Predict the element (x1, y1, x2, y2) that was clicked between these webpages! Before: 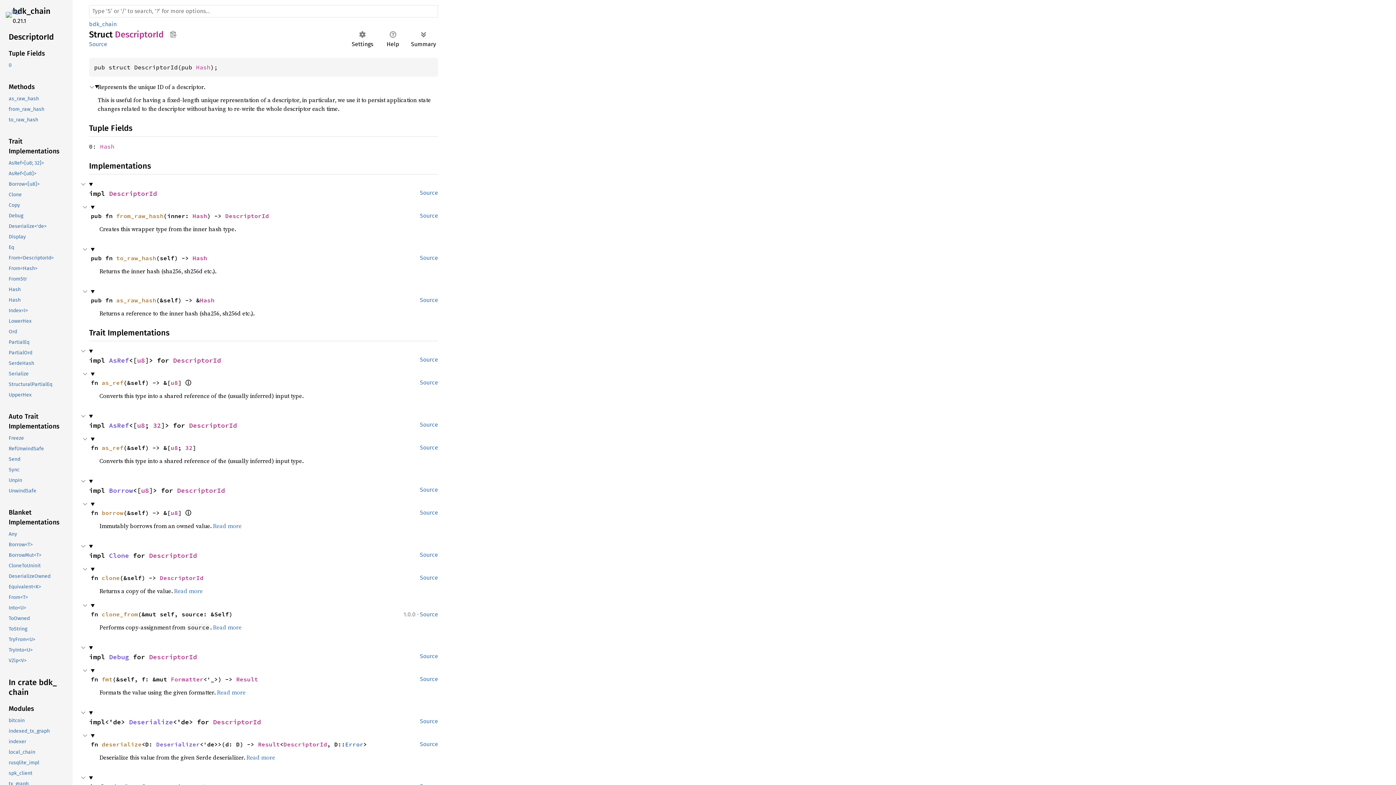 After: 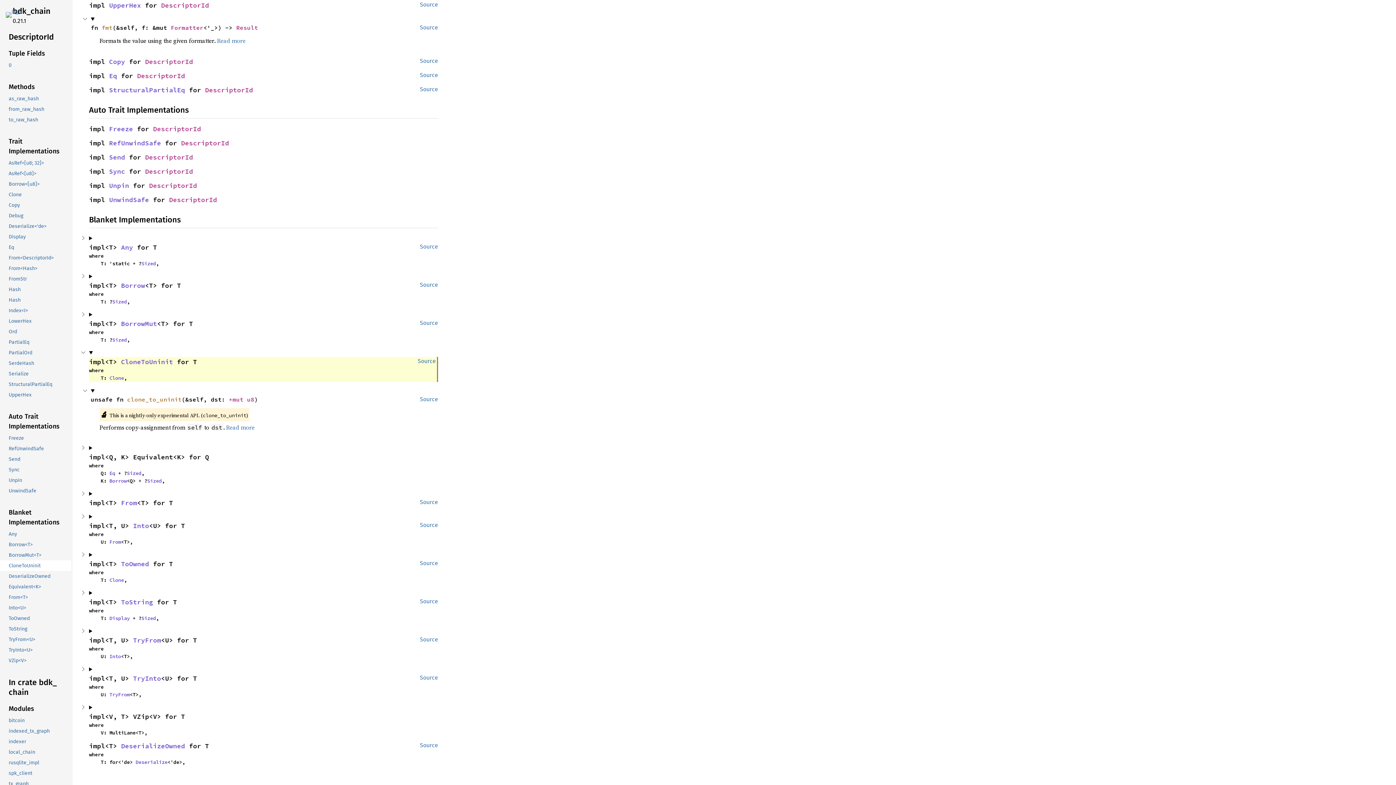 Action: bbox: (-1, 560, 71, 571) label: CloneToUninit